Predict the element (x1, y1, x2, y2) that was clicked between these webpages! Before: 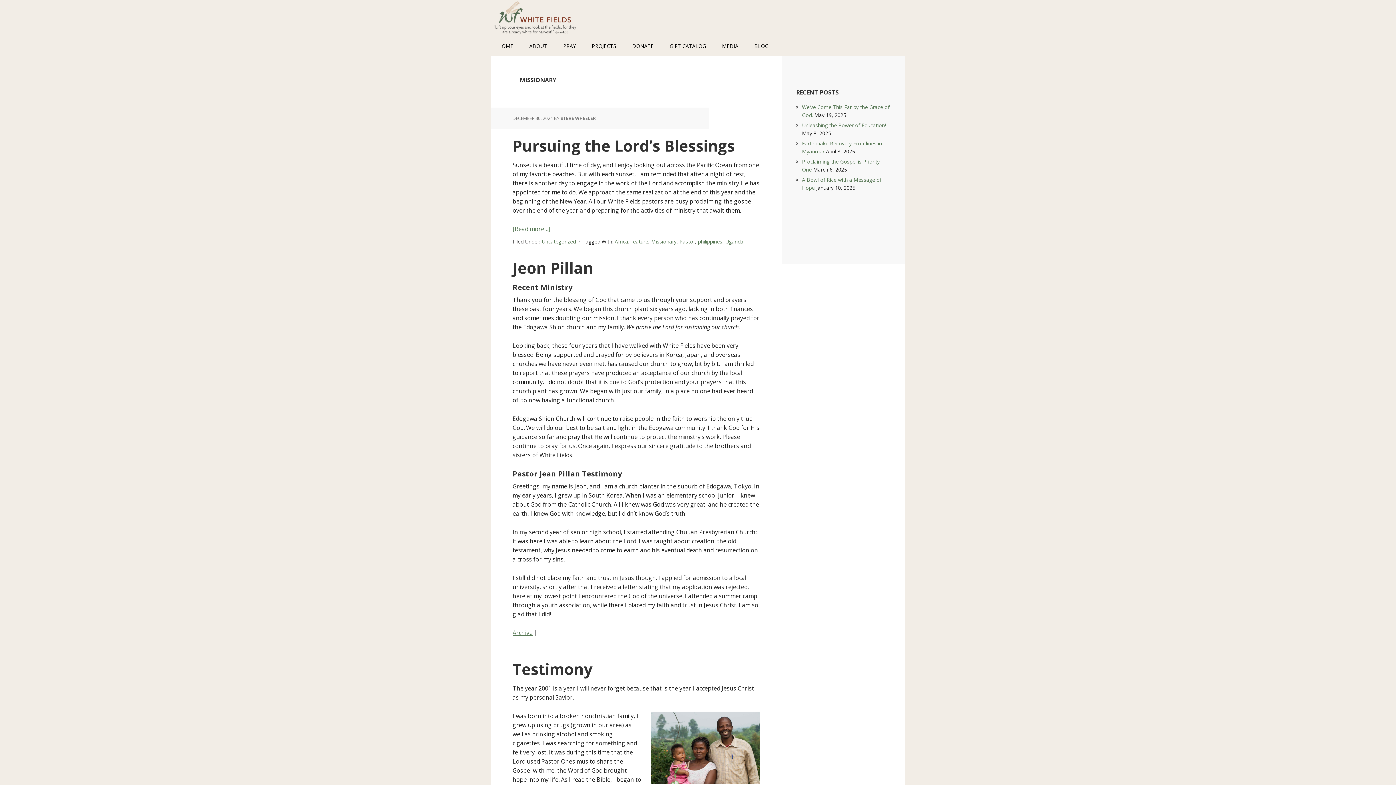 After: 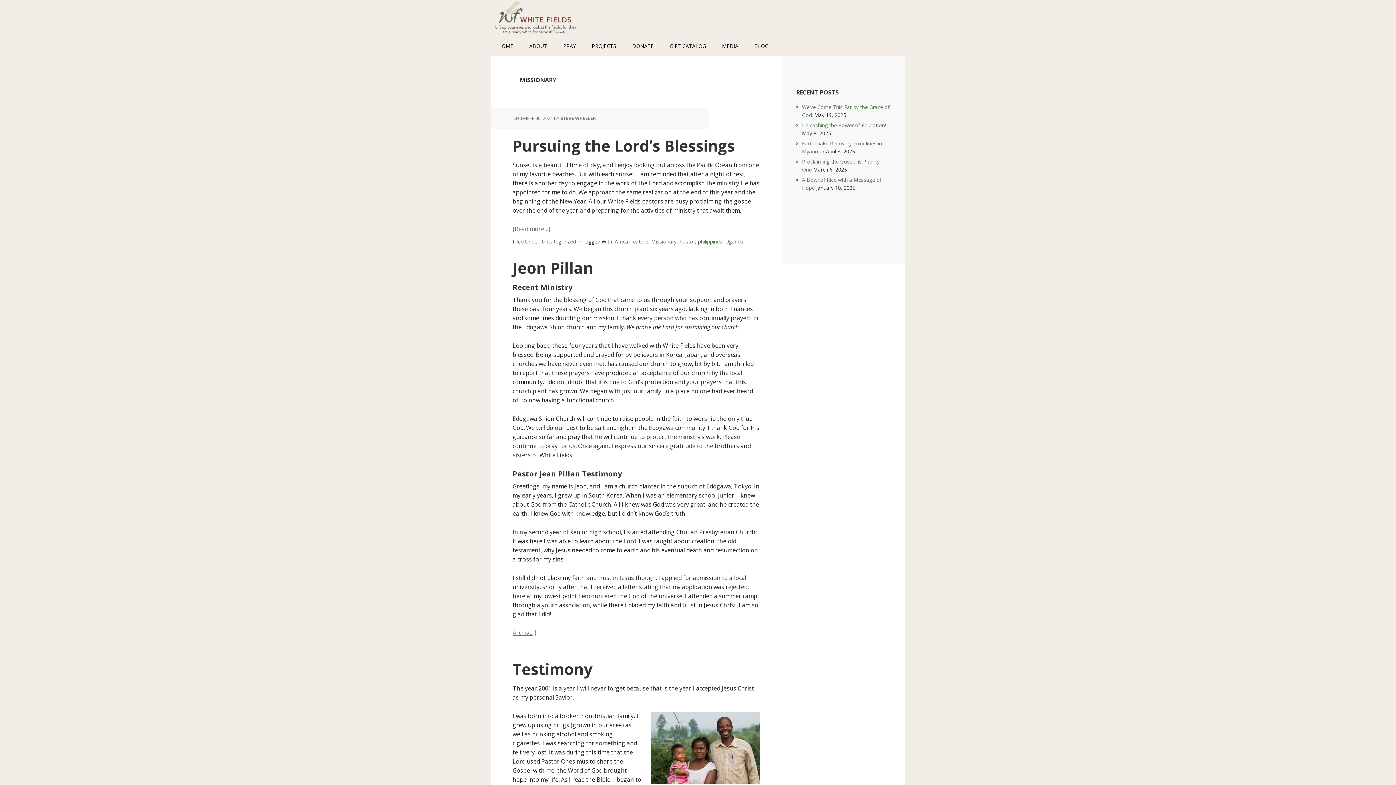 Action: label: Missionary bbox: (651, 238, 676, 245)